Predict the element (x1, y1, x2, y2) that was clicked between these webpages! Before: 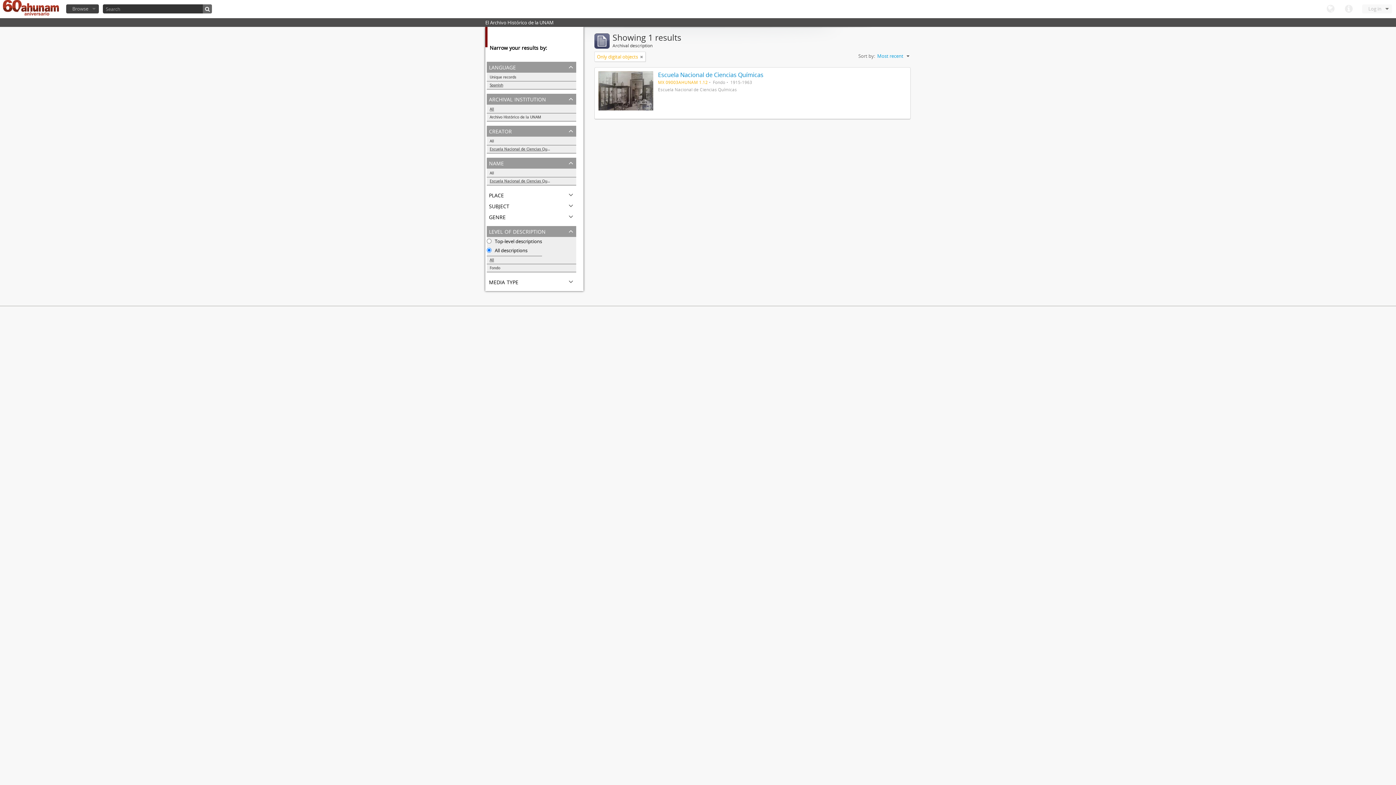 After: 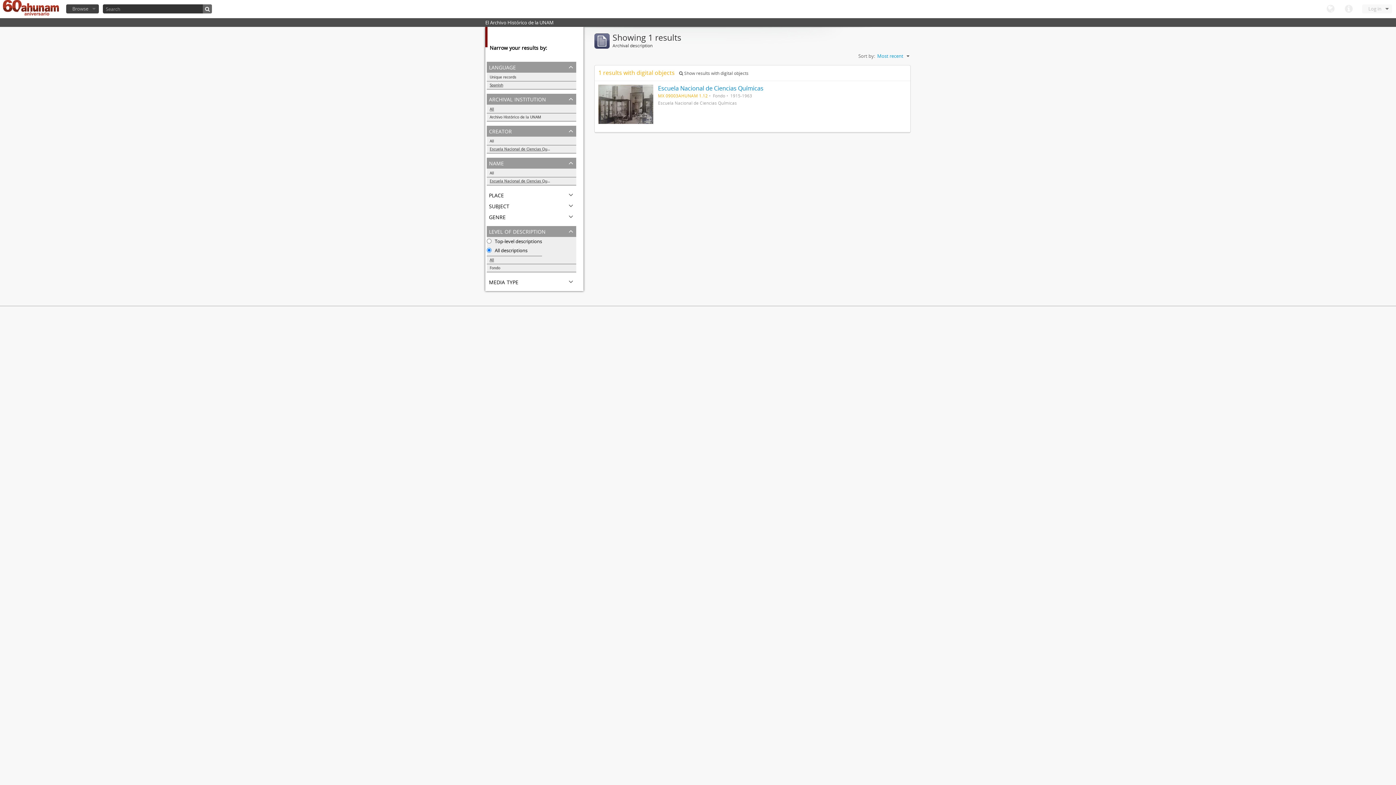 Action: bbox: (640, 53, 643, 60)